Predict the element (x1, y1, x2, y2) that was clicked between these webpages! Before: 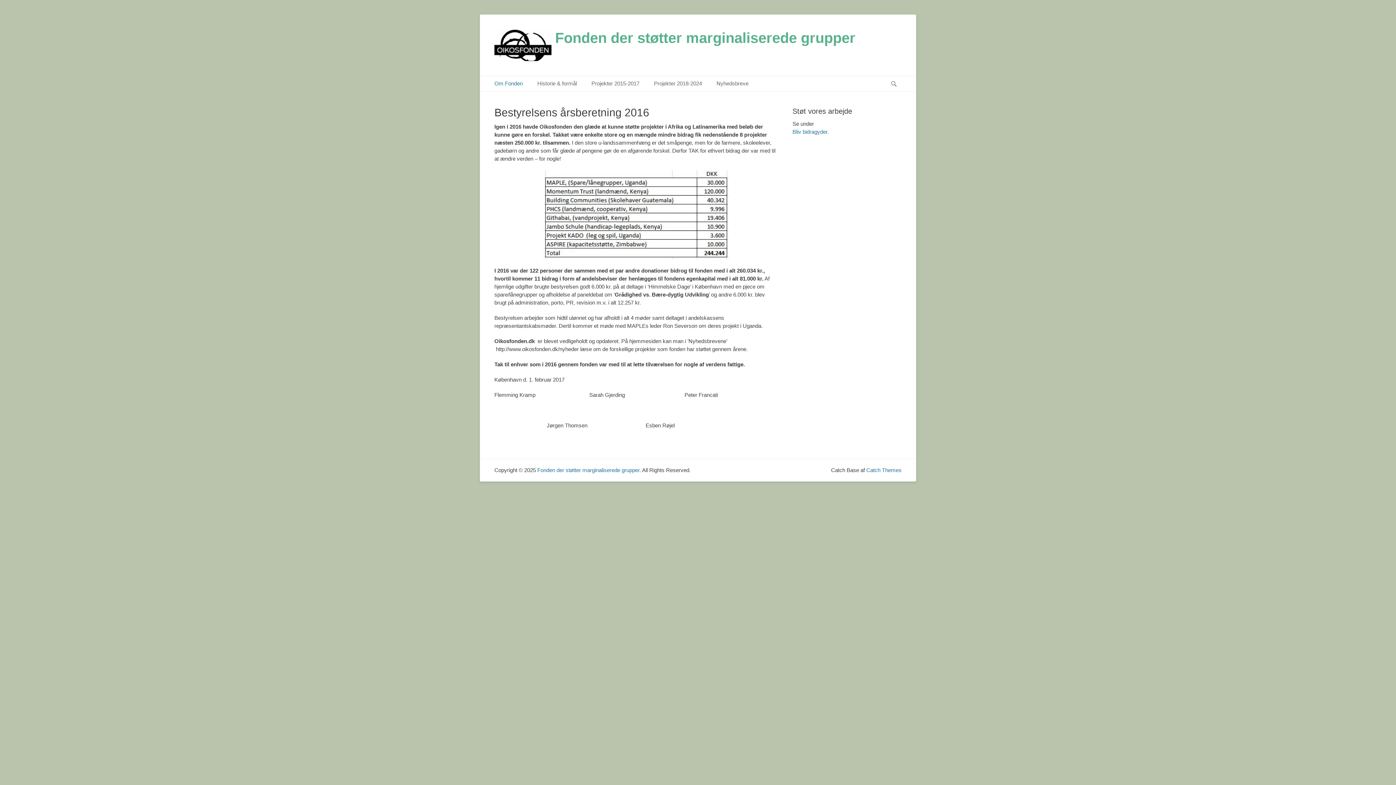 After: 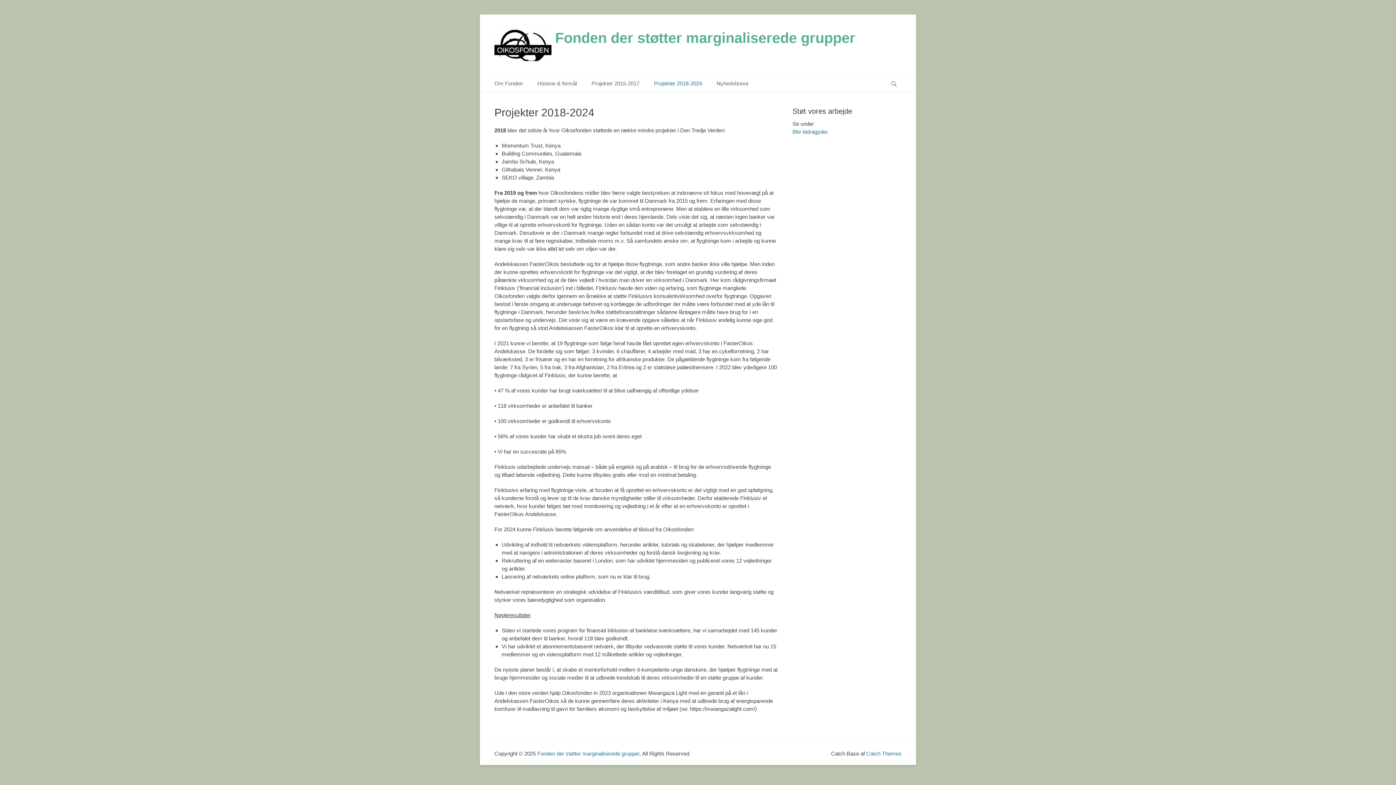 Action: bbox: (646, 76, 709, 91) label: Projekter 2018-2024